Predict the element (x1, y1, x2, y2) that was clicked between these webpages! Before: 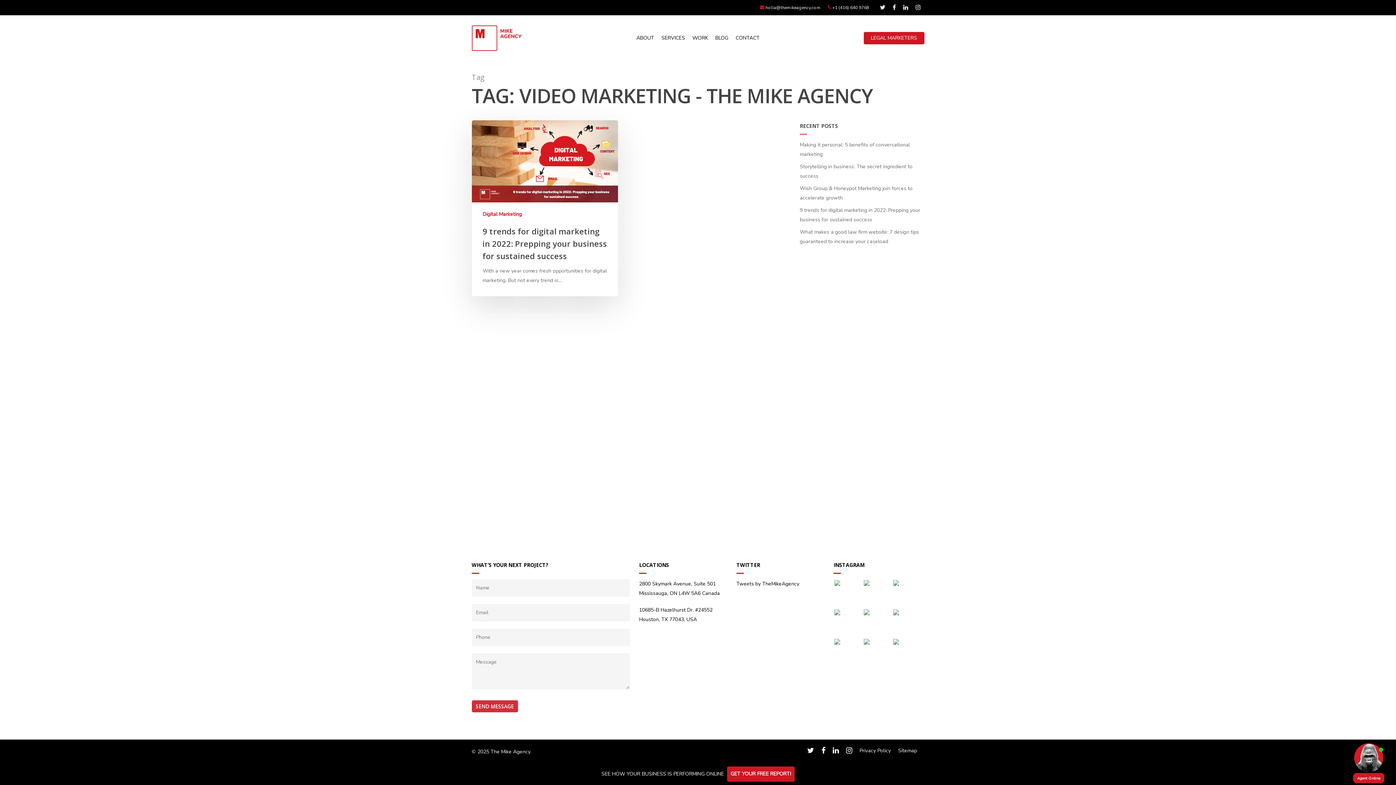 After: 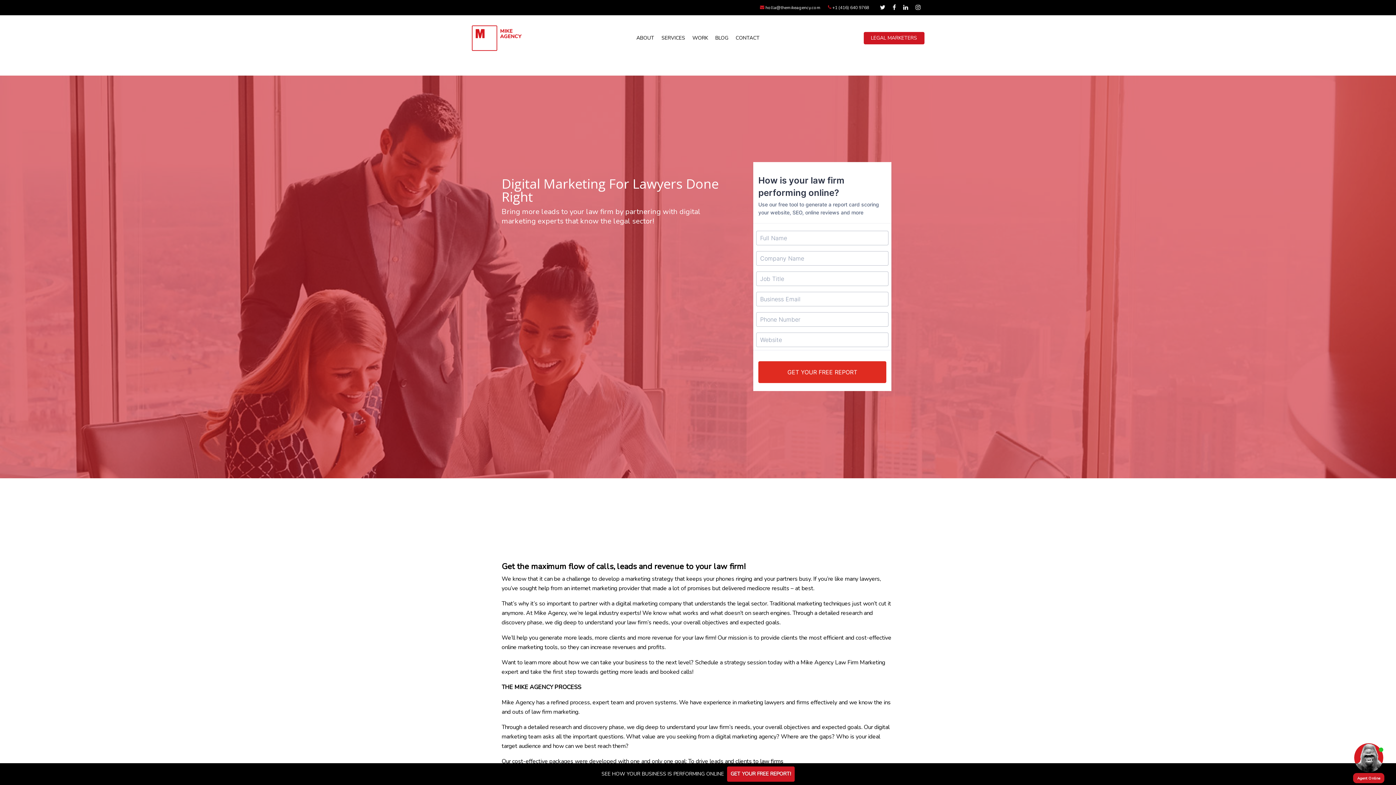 Action: label: LEGAL MARKETERS bbox: (863, 34, 924, 41)